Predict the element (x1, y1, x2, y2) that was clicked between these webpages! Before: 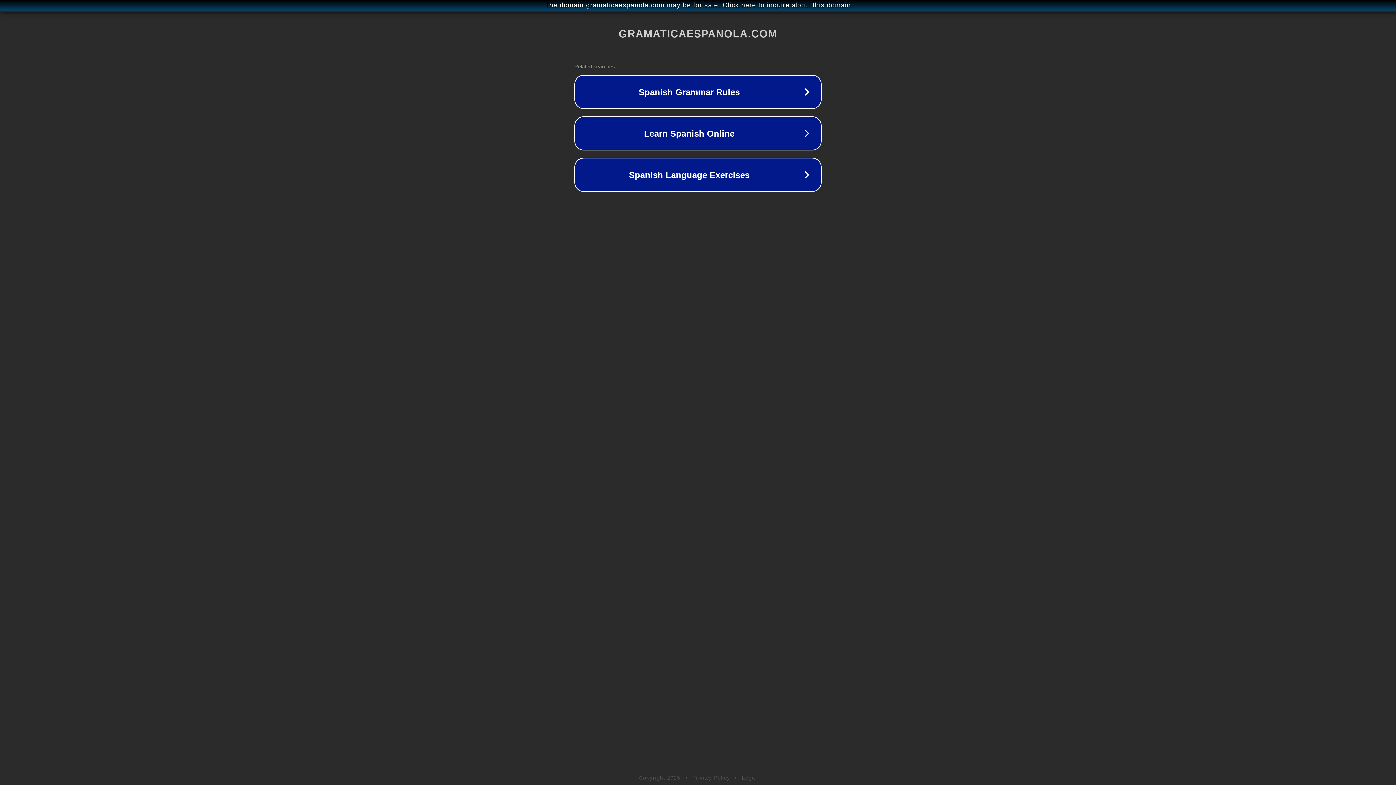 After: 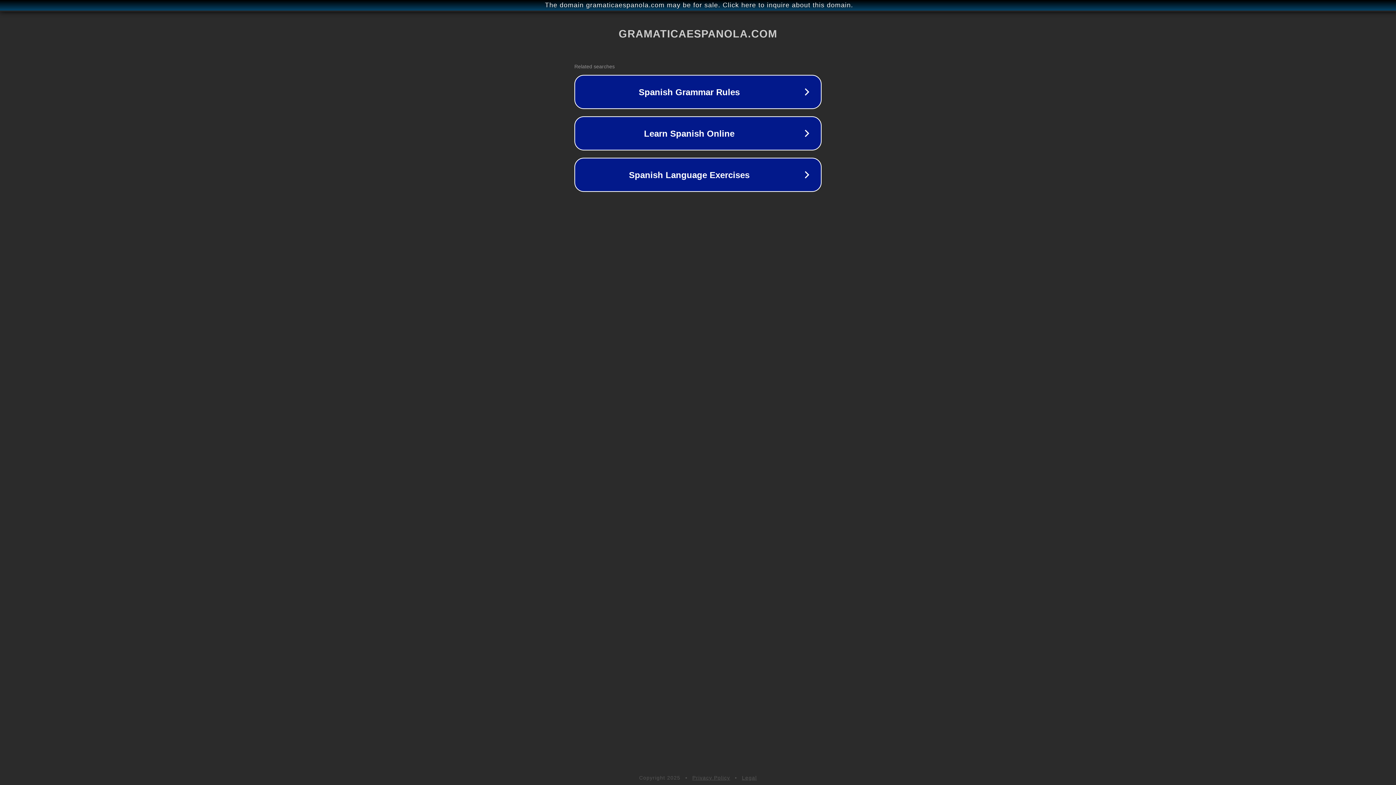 Action: label: Privacy Policy bbox: (692, 775, 730, 781)